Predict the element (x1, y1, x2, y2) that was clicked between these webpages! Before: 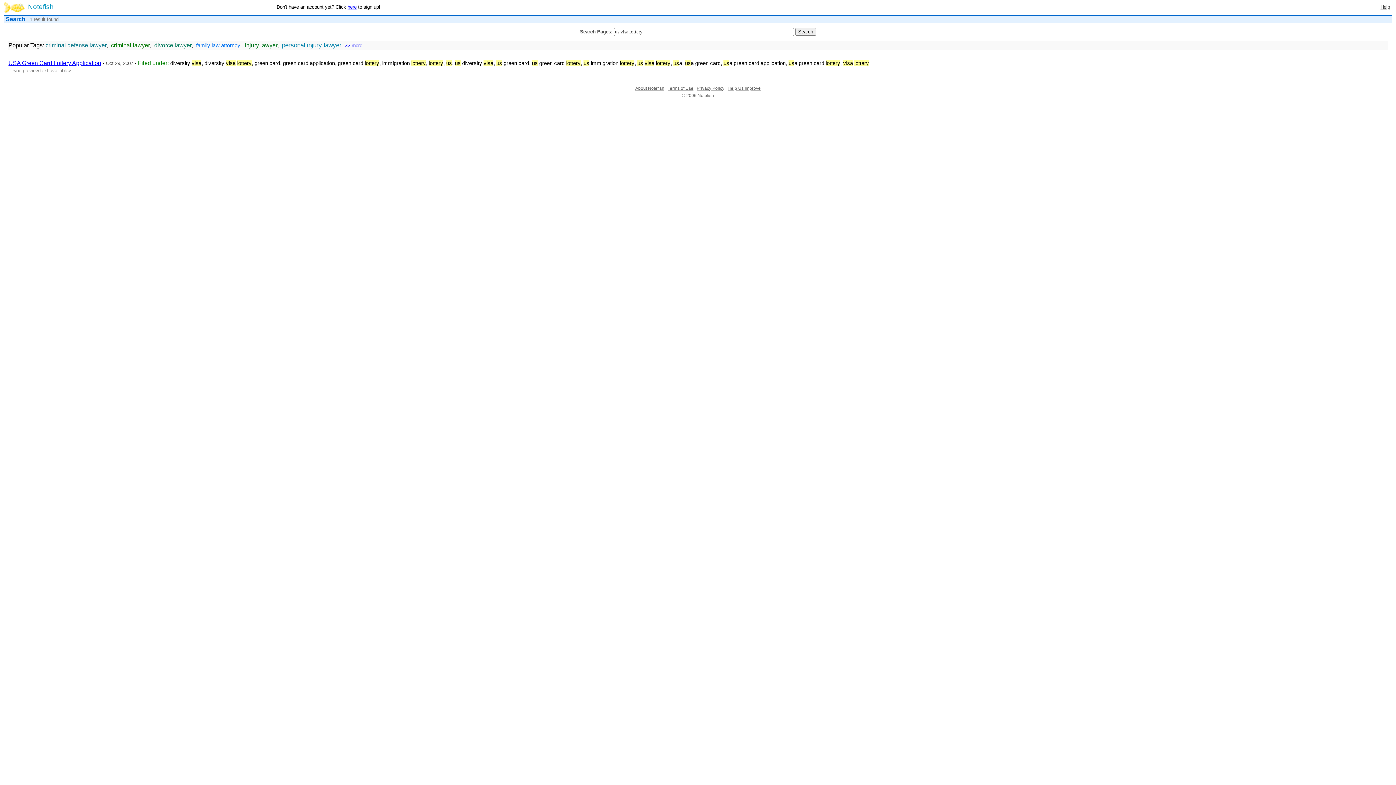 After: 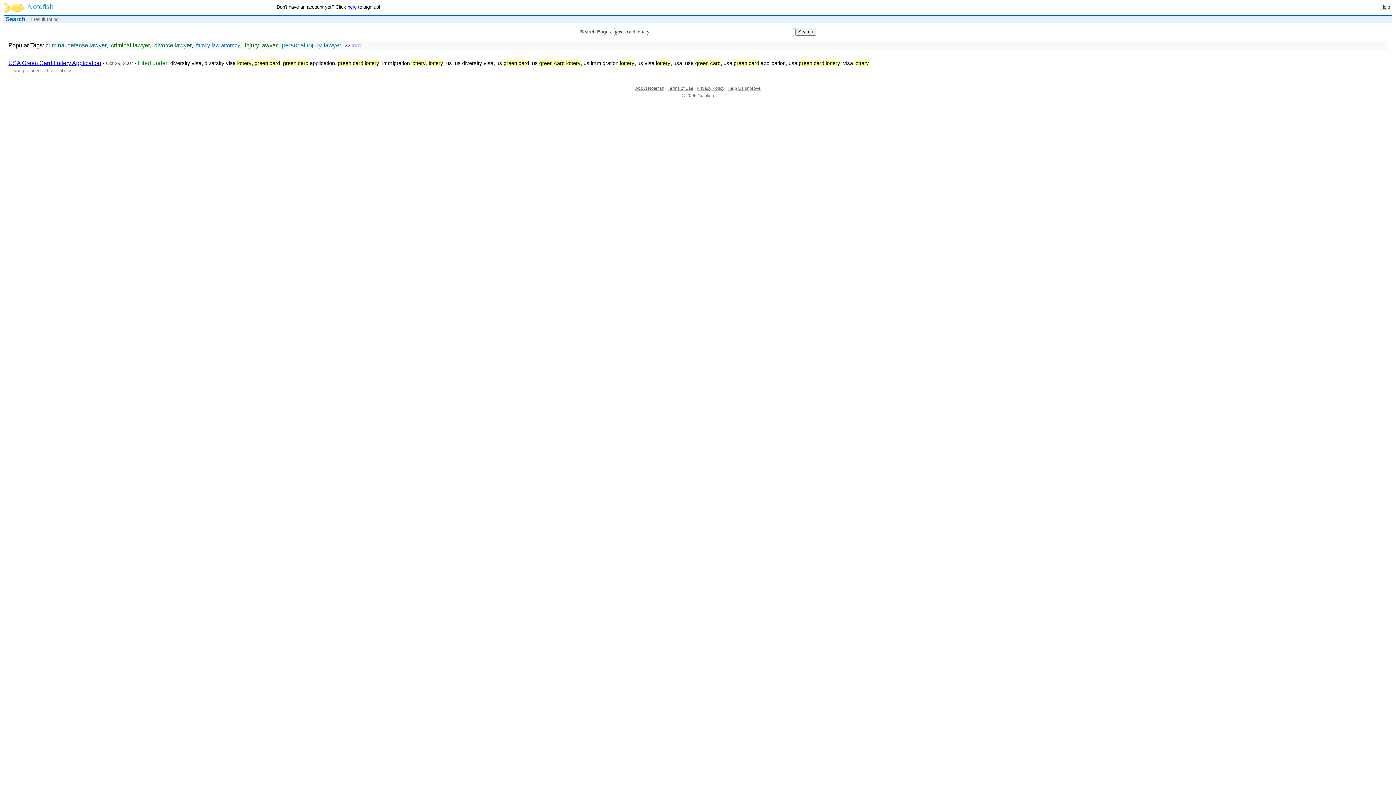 Action: bbox: (337, 60, 379, 66) label: green card lottery